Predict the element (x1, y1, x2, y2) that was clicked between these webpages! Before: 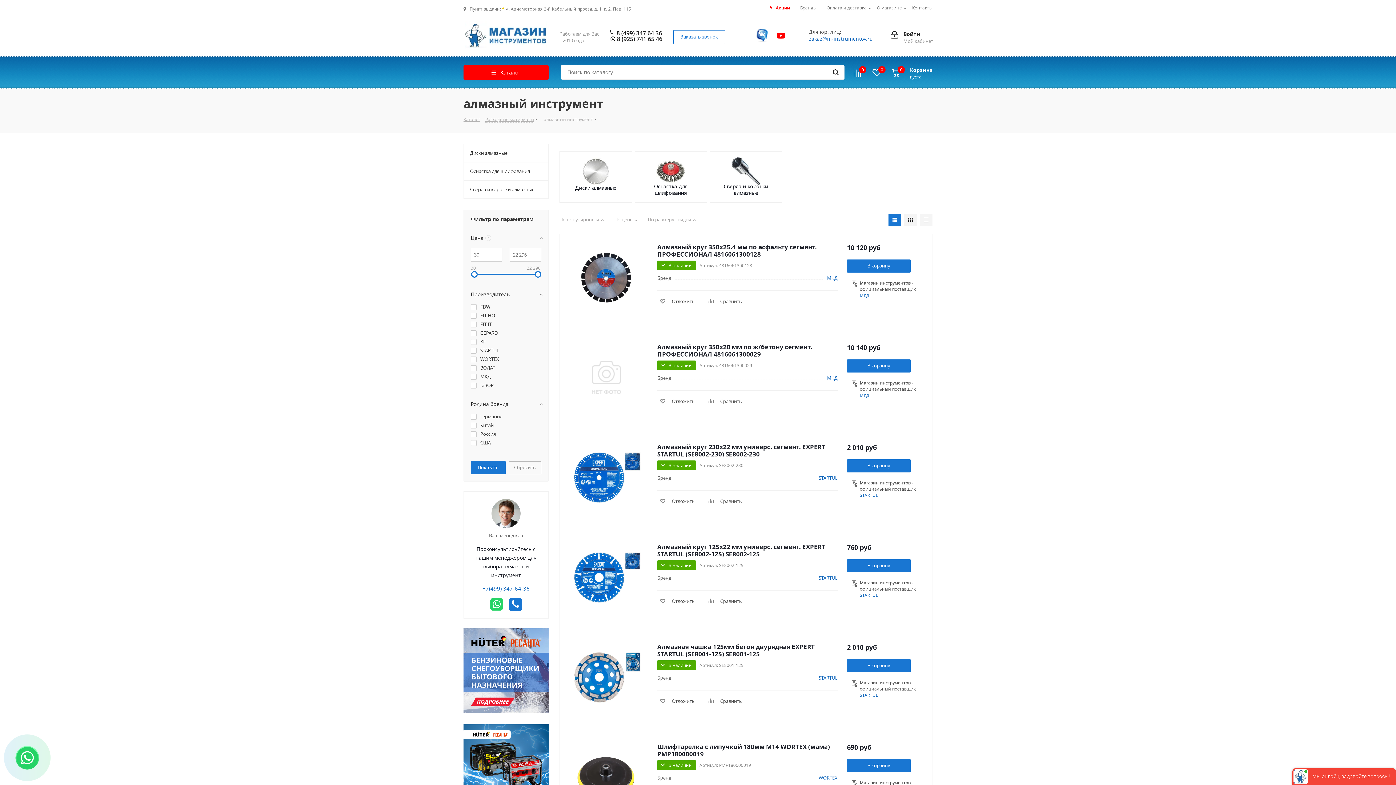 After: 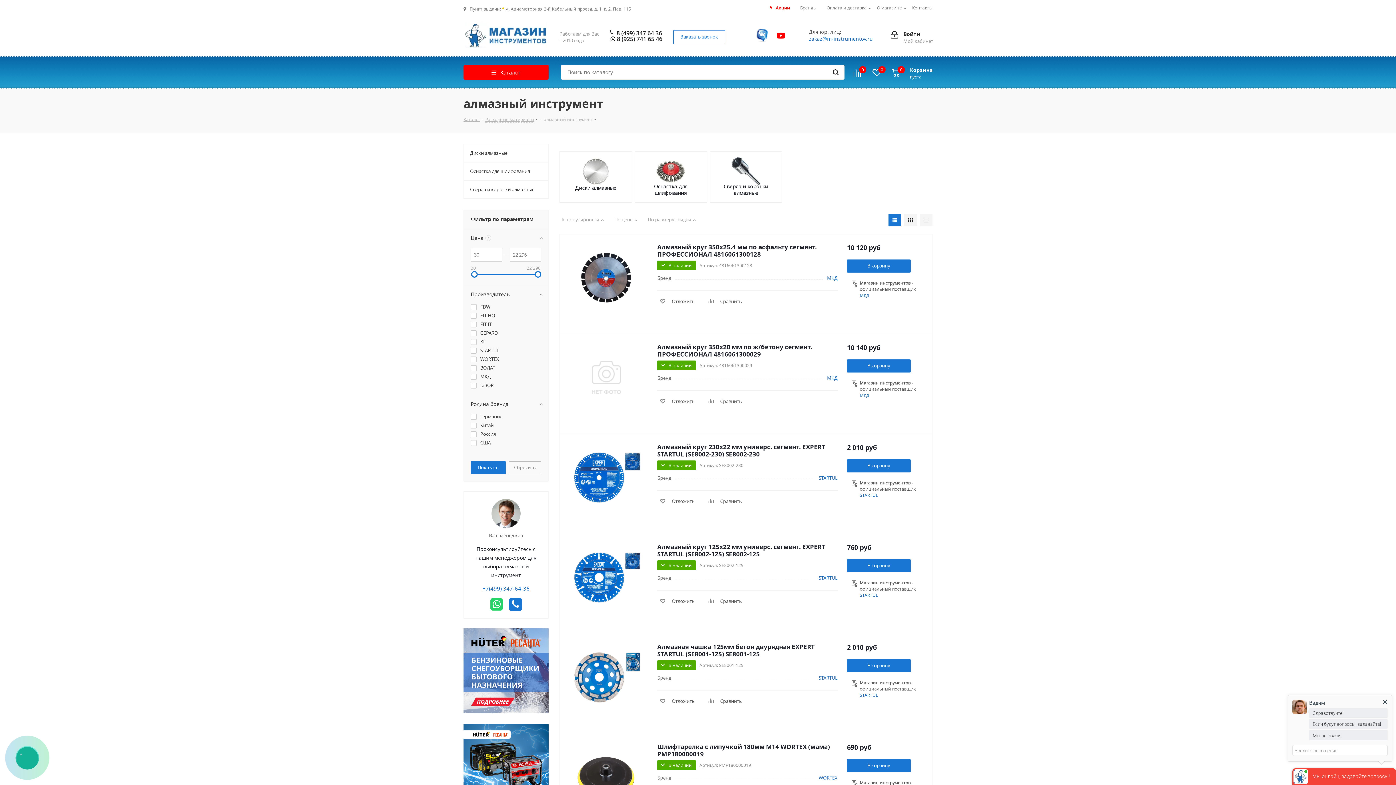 Action: label: 8 (499) 347 64 36 bbox: (610, 30, 662, 36)